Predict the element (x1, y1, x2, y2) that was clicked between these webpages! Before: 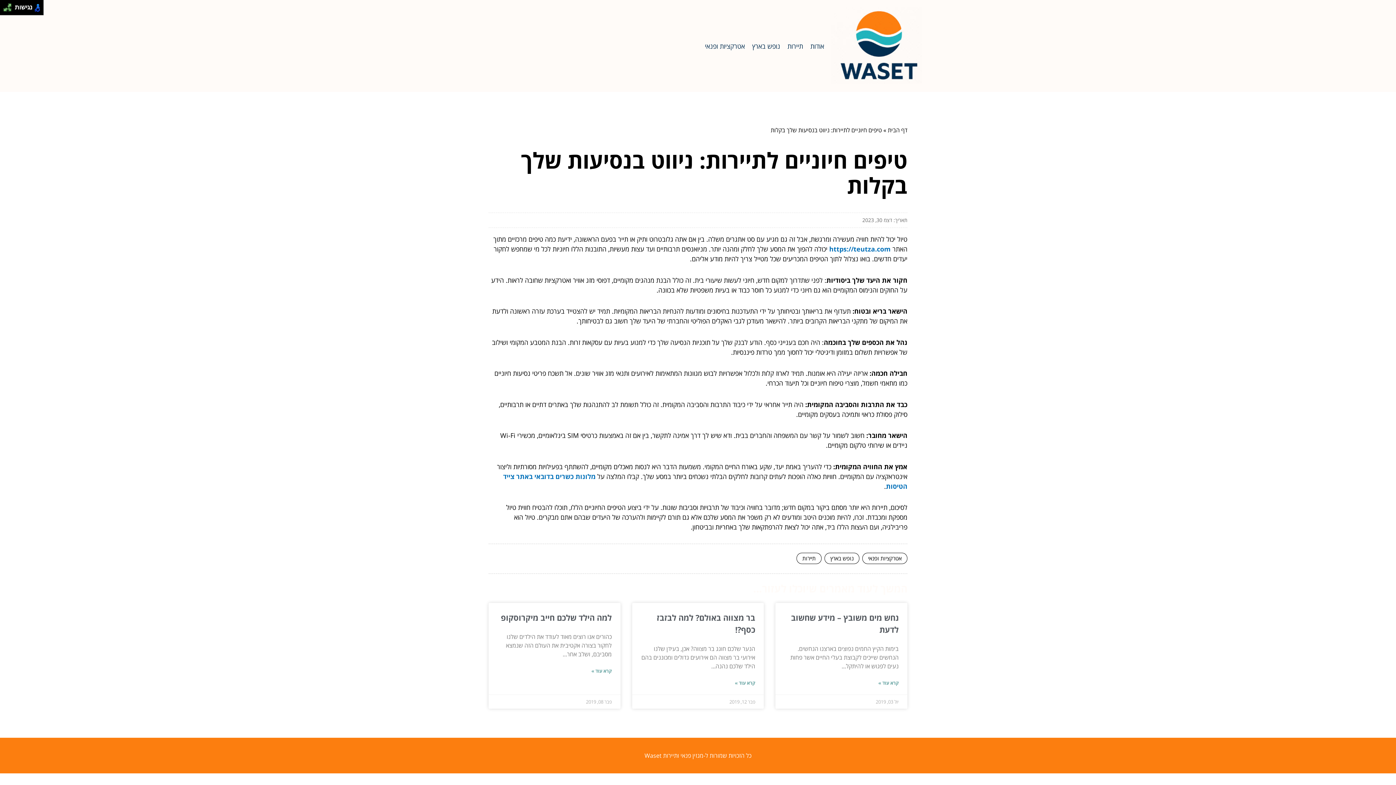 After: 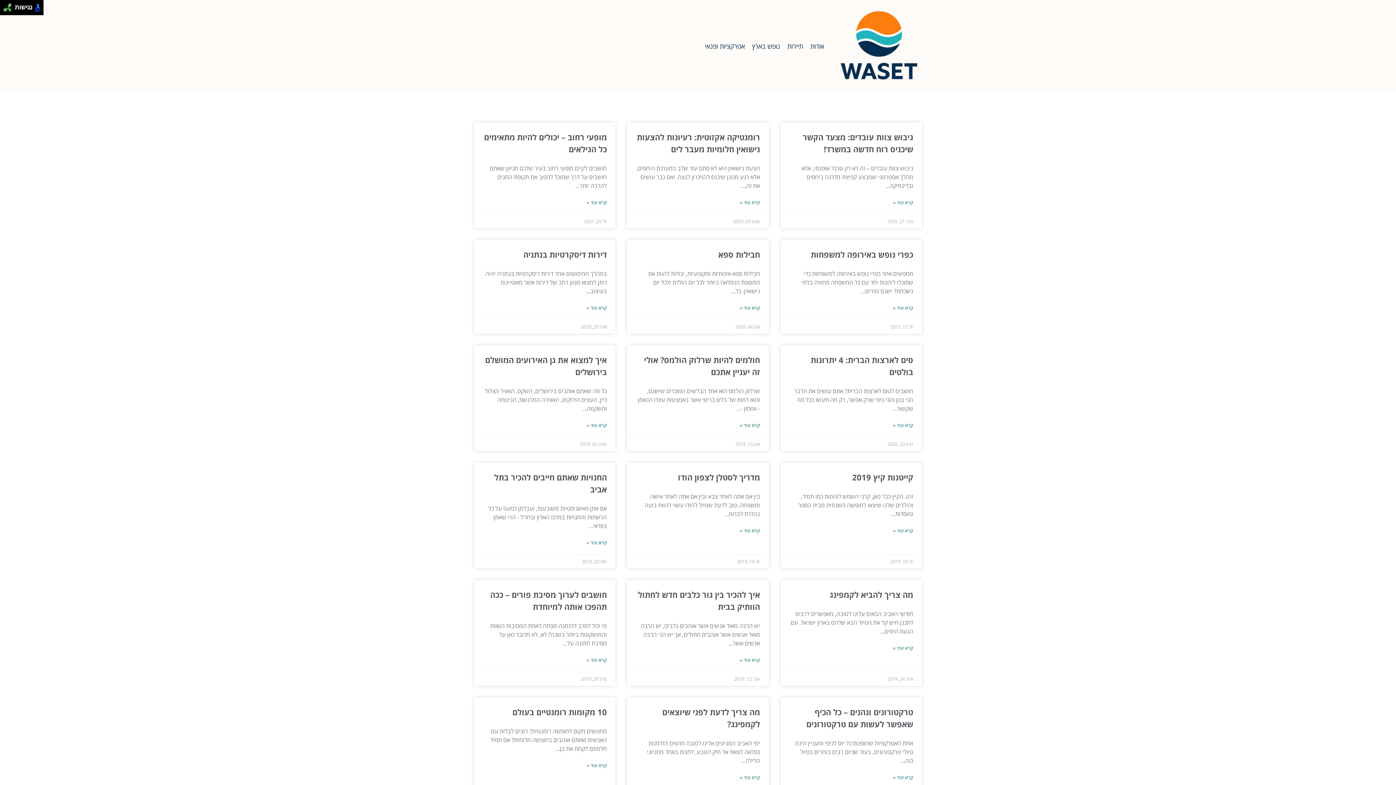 Action: label: אטרקציות ופנאי bbox: (705, 41, 745, 50)